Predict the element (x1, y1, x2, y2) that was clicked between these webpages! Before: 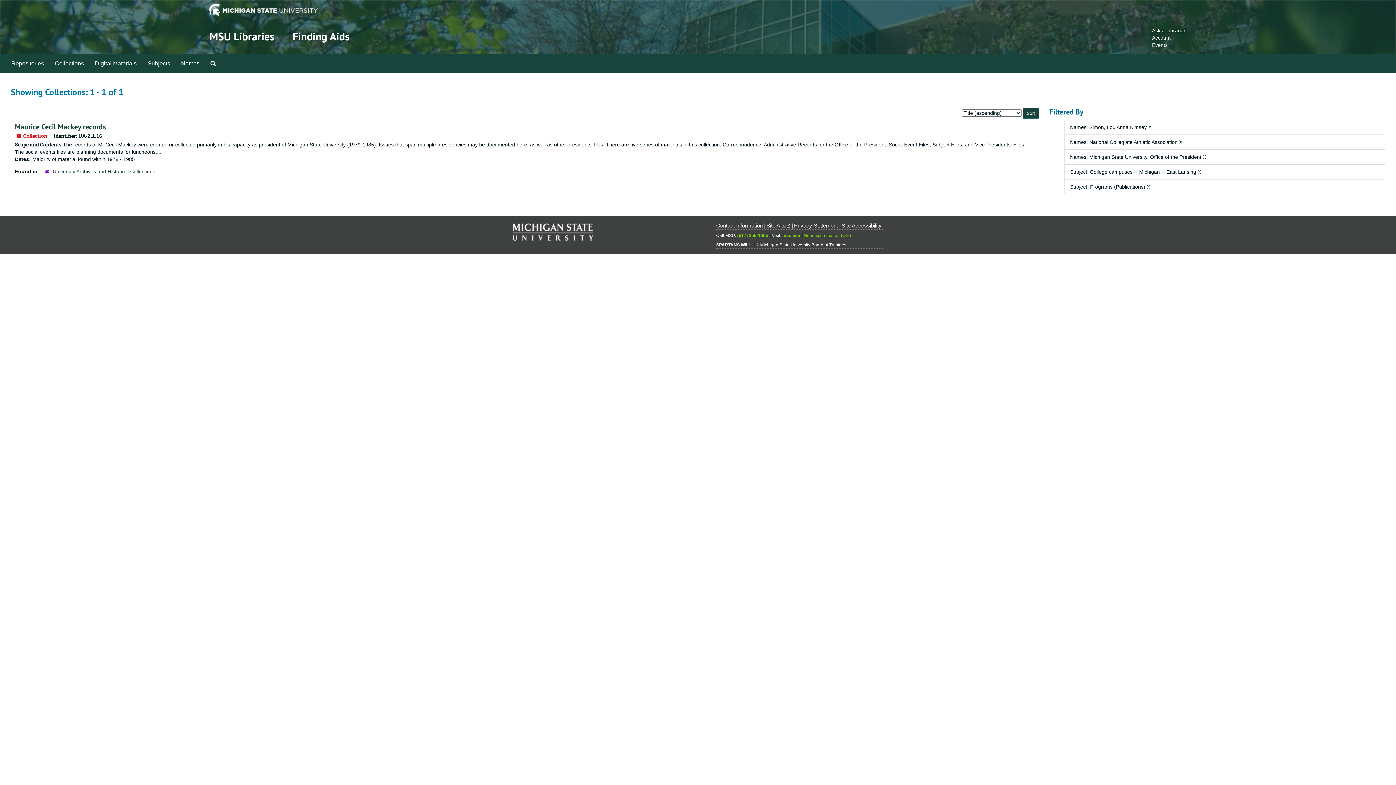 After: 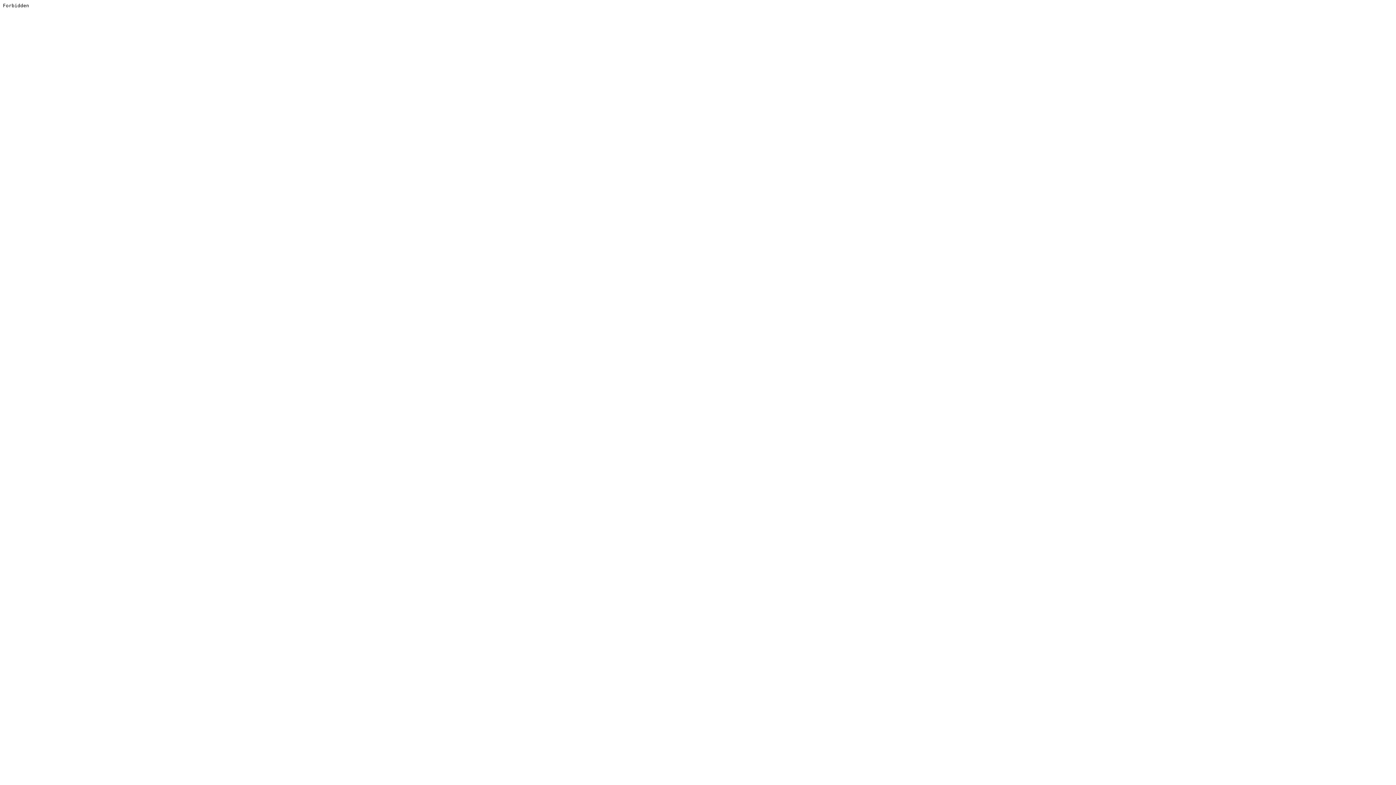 Action: label: Site Accessibility bbox: (841, 222, 881, 228)